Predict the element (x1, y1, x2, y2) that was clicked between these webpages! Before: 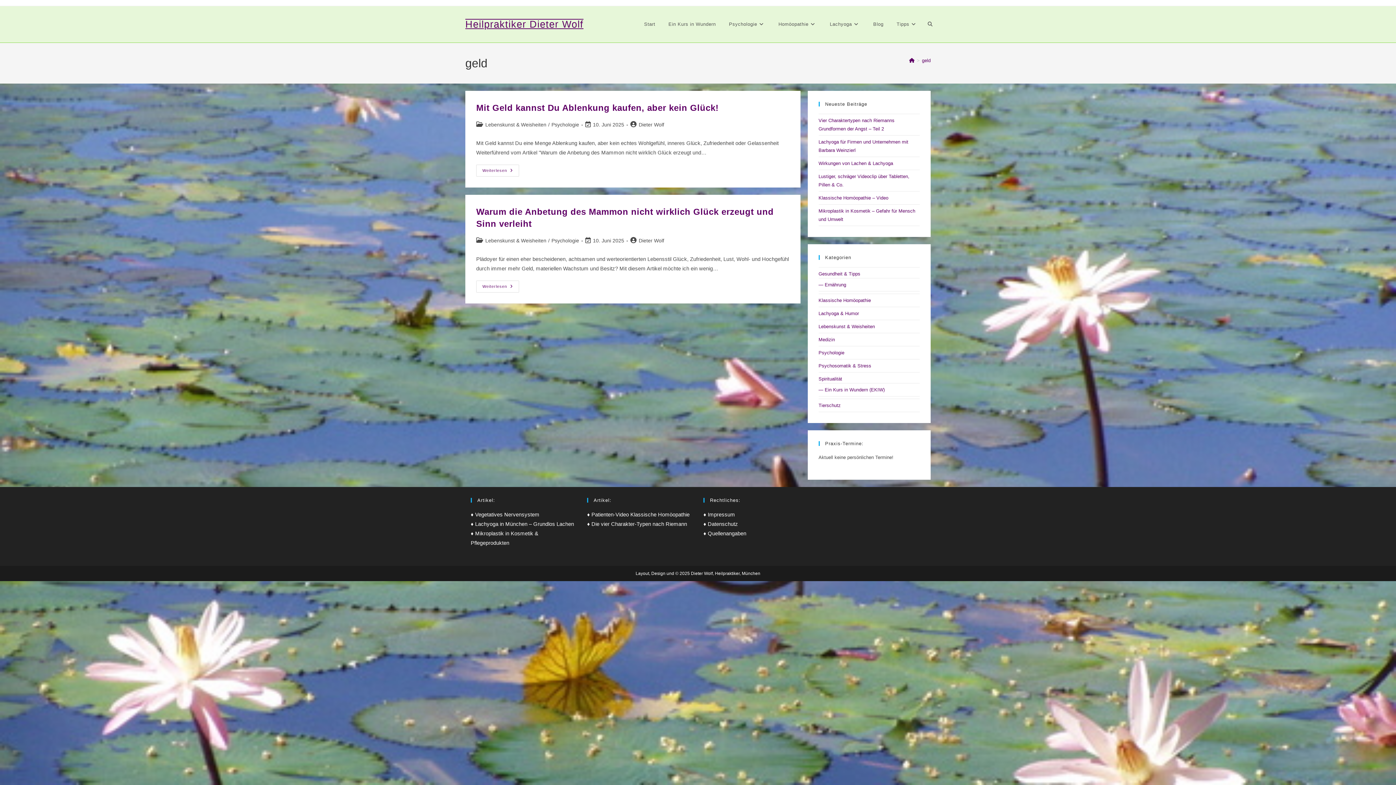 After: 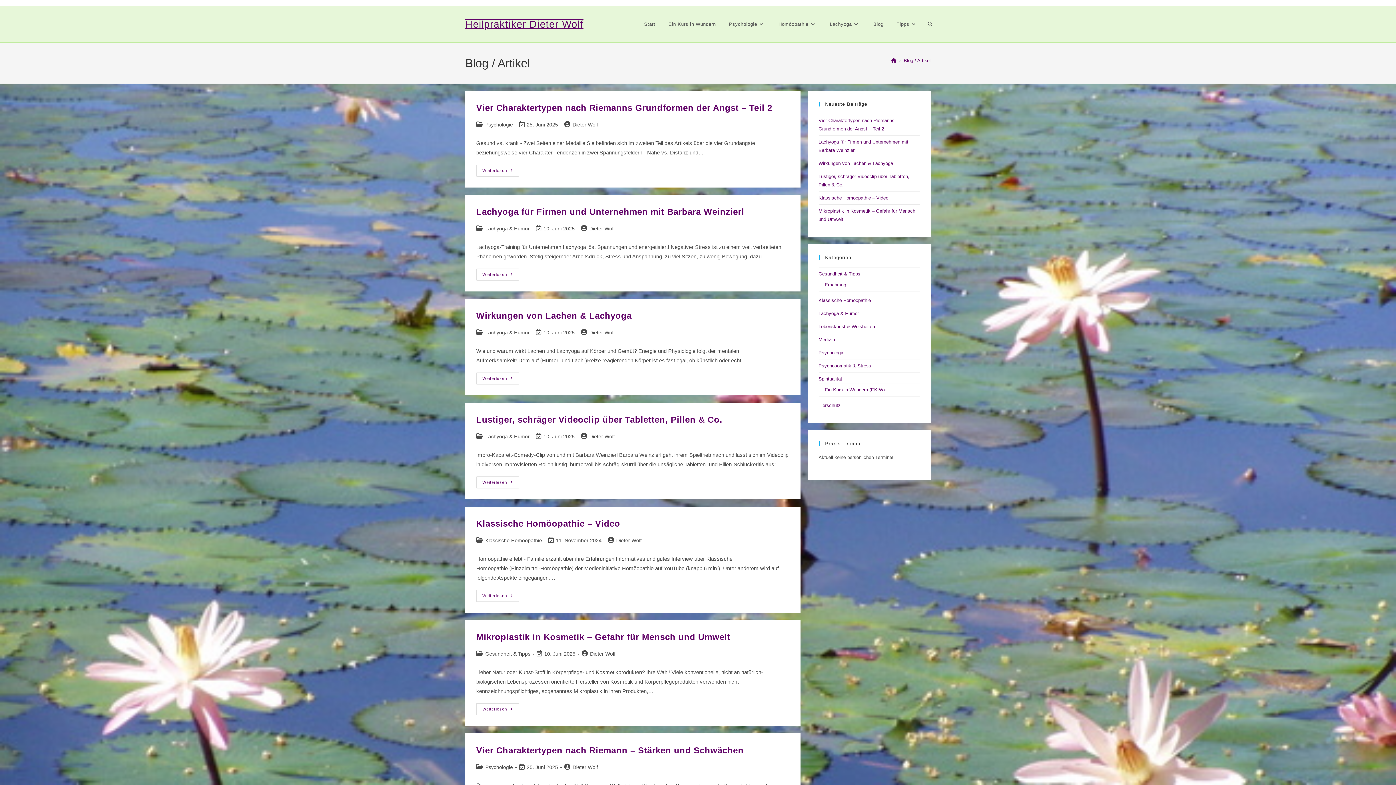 Action: bbox: (866, 6, 890, 42) label: Blog